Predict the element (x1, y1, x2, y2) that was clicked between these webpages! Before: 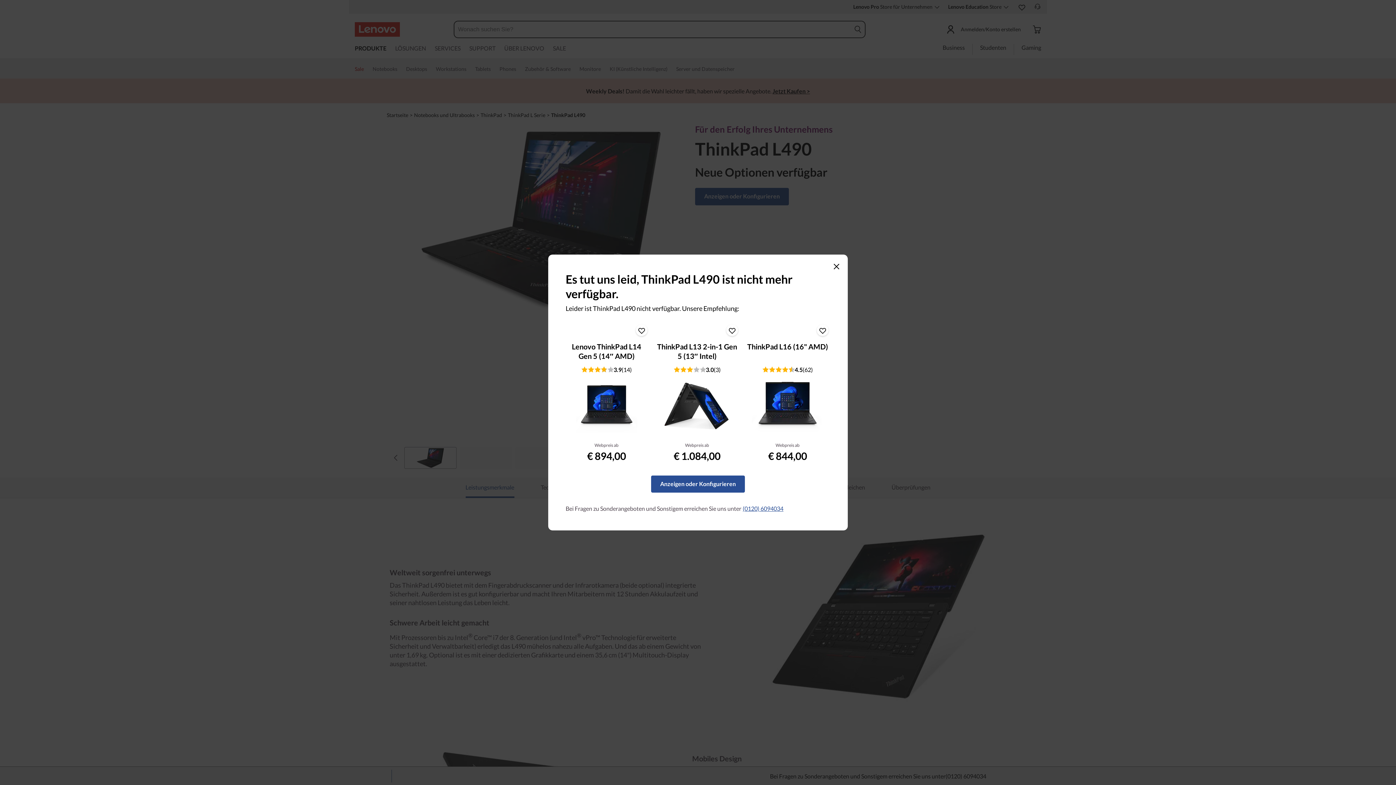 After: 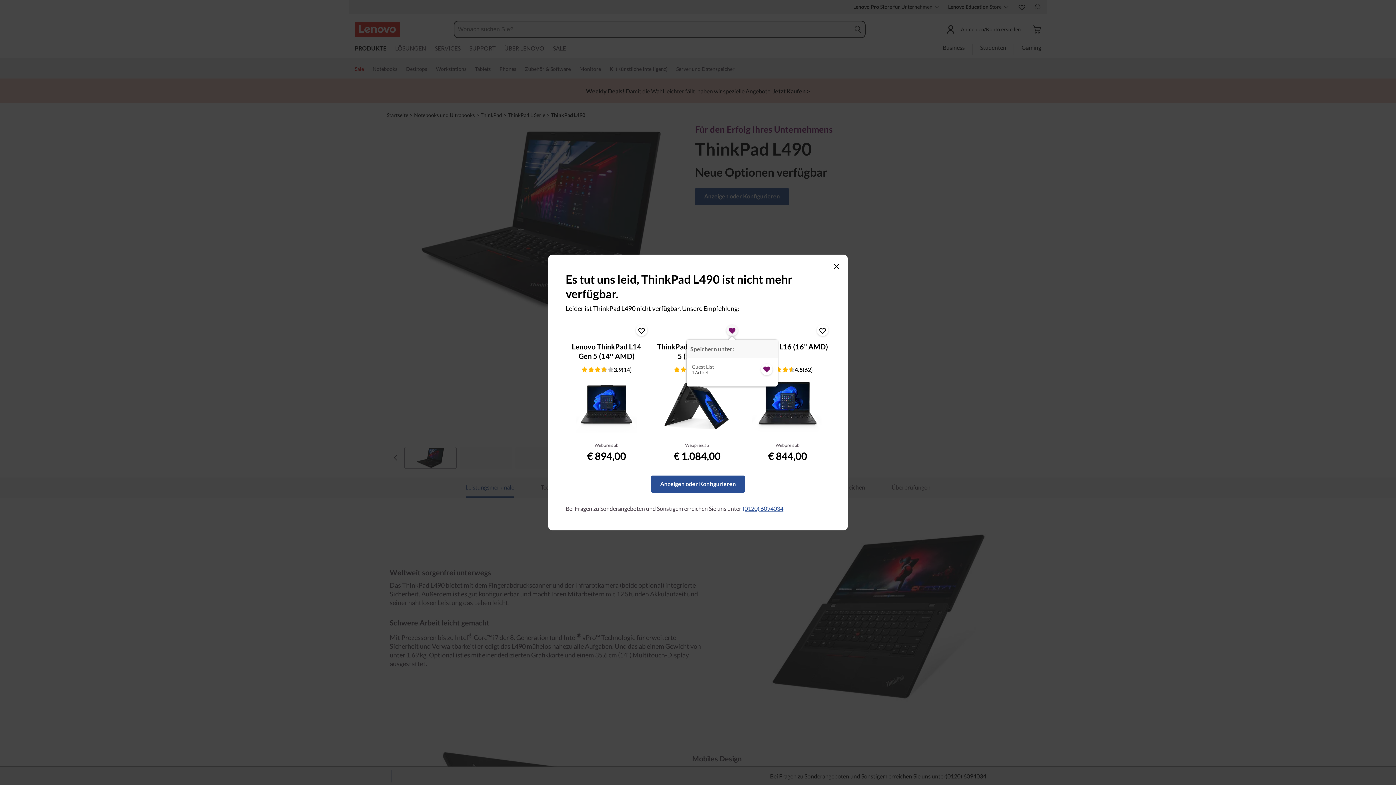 Action: bbox: (726, 324, 738, 336)